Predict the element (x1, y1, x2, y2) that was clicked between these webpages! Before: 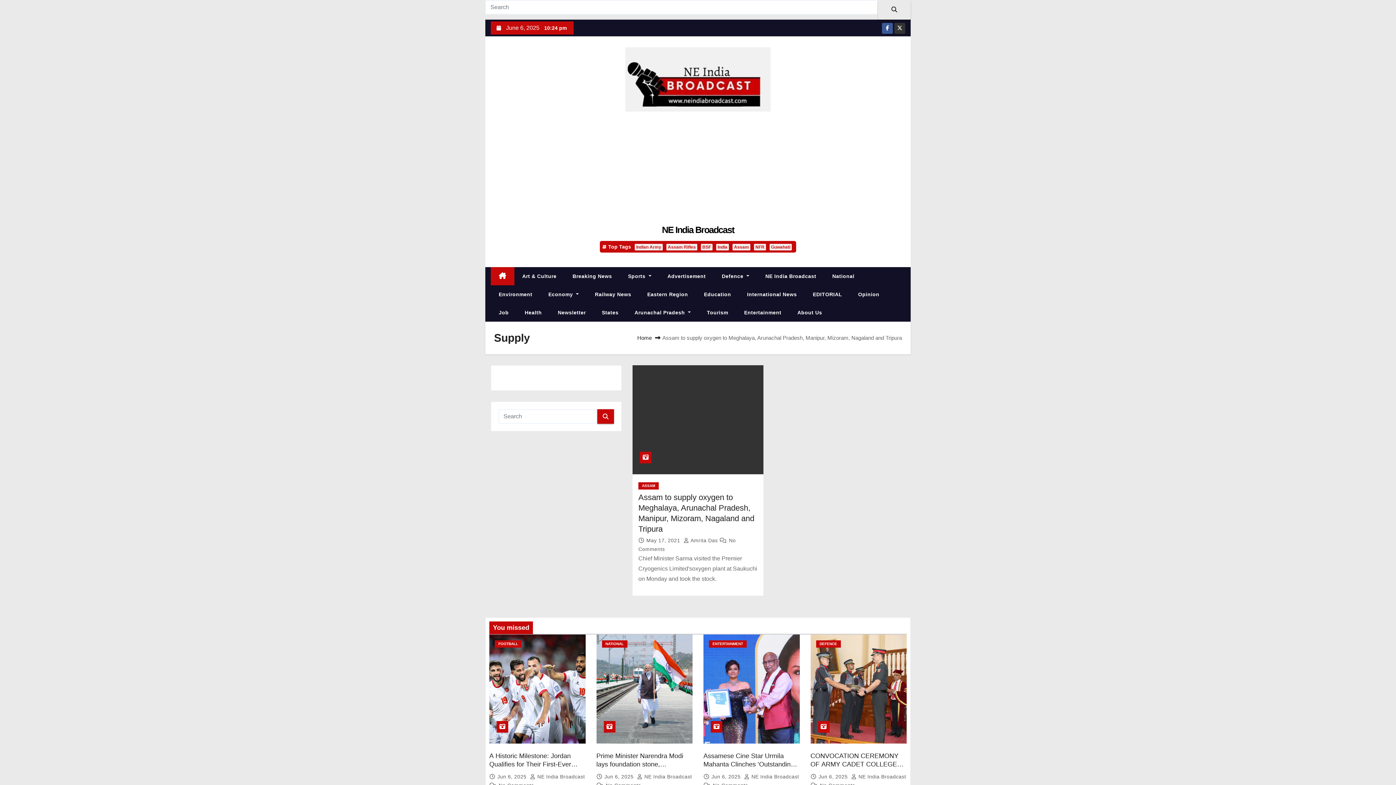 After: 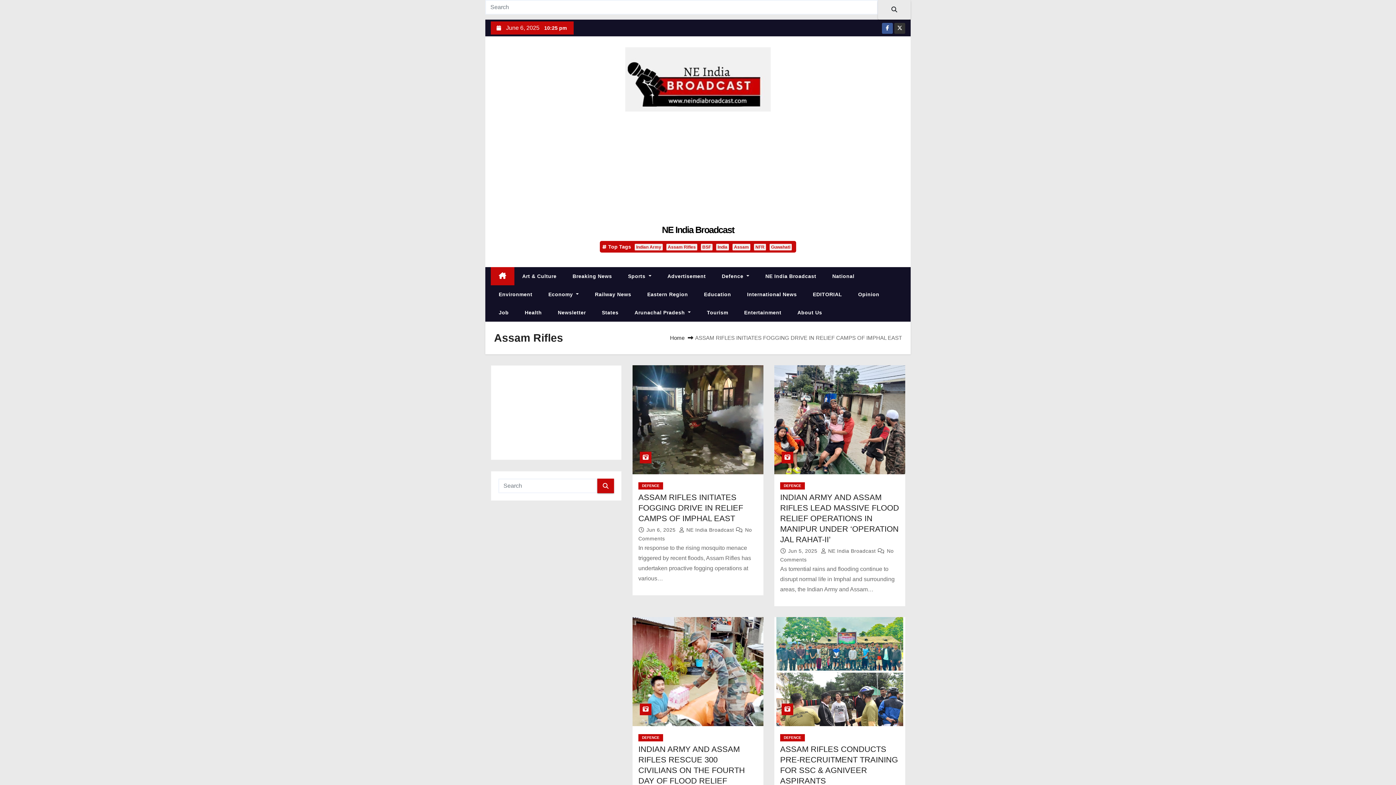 Action: bbox: (666, 244, 697, 250) label: Assam Rifles